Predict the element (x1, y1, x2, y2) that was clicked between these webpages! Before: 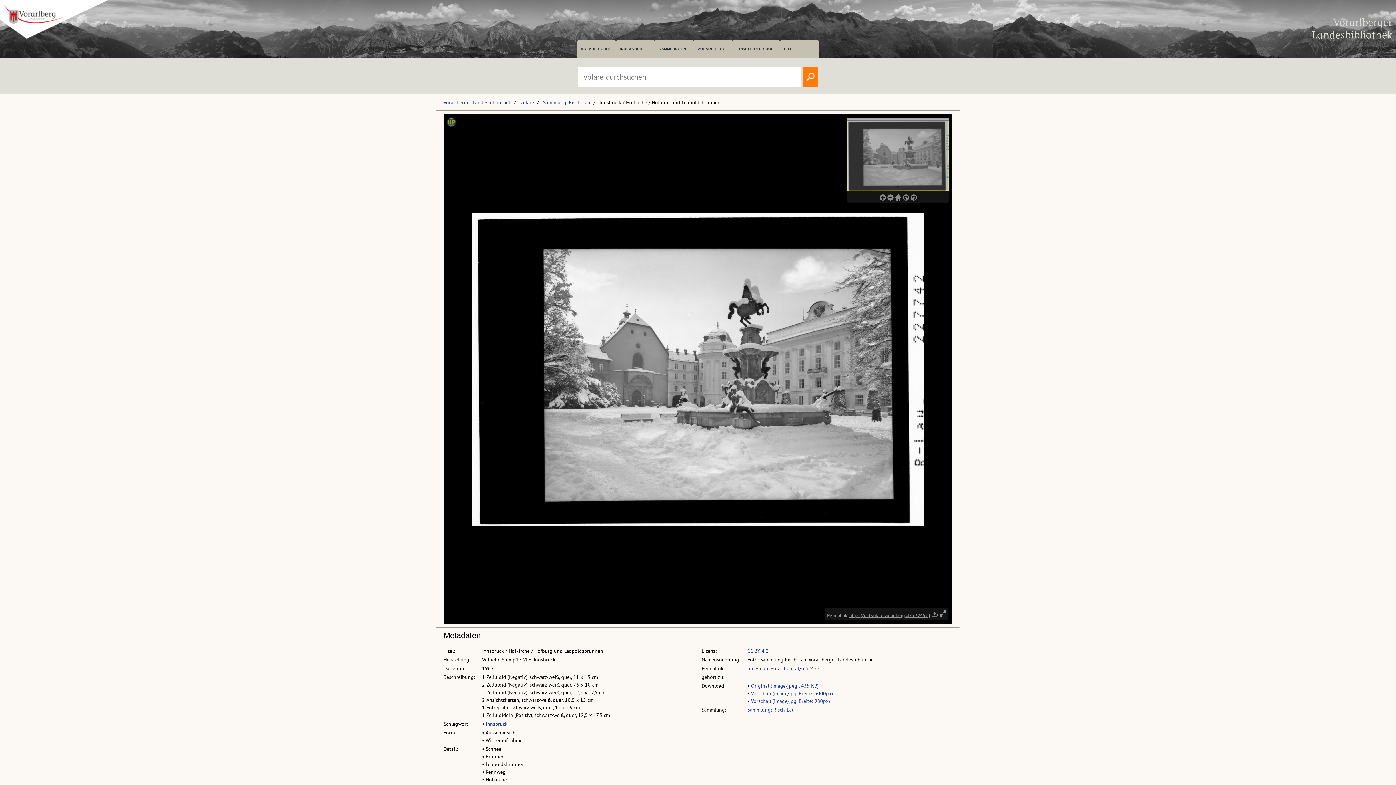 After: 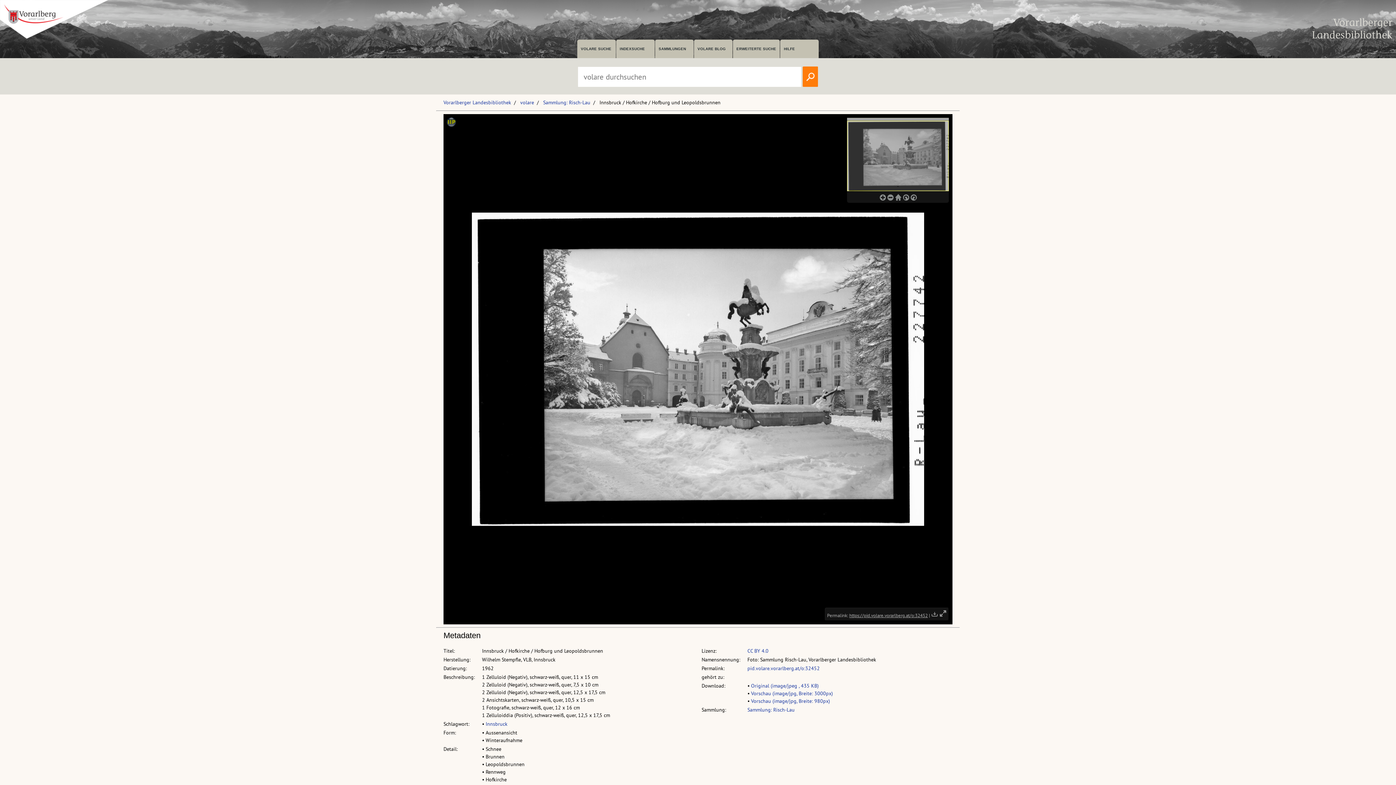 Action: bbox: (751, 690, 833, 697) label: Vorschau (image/jpg, Breite: 3000px)